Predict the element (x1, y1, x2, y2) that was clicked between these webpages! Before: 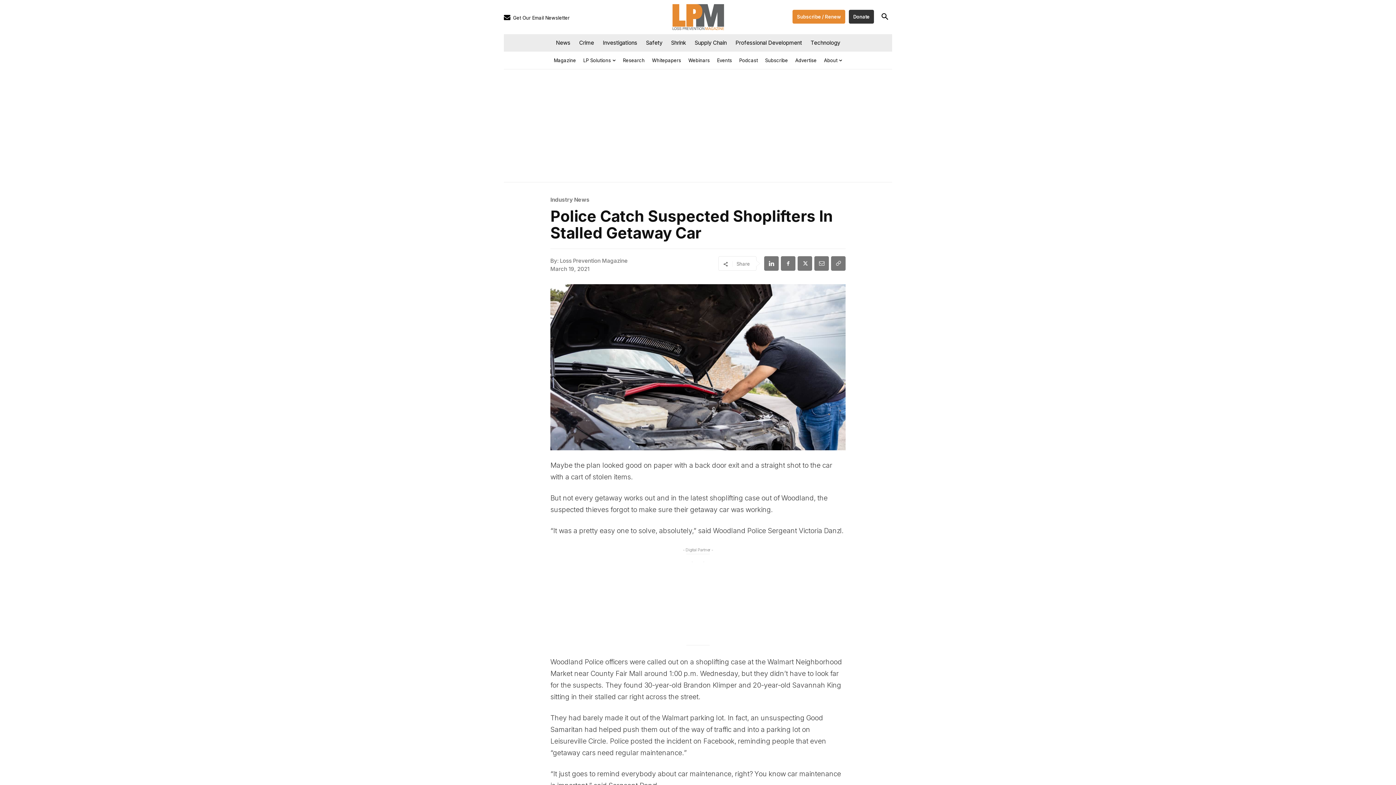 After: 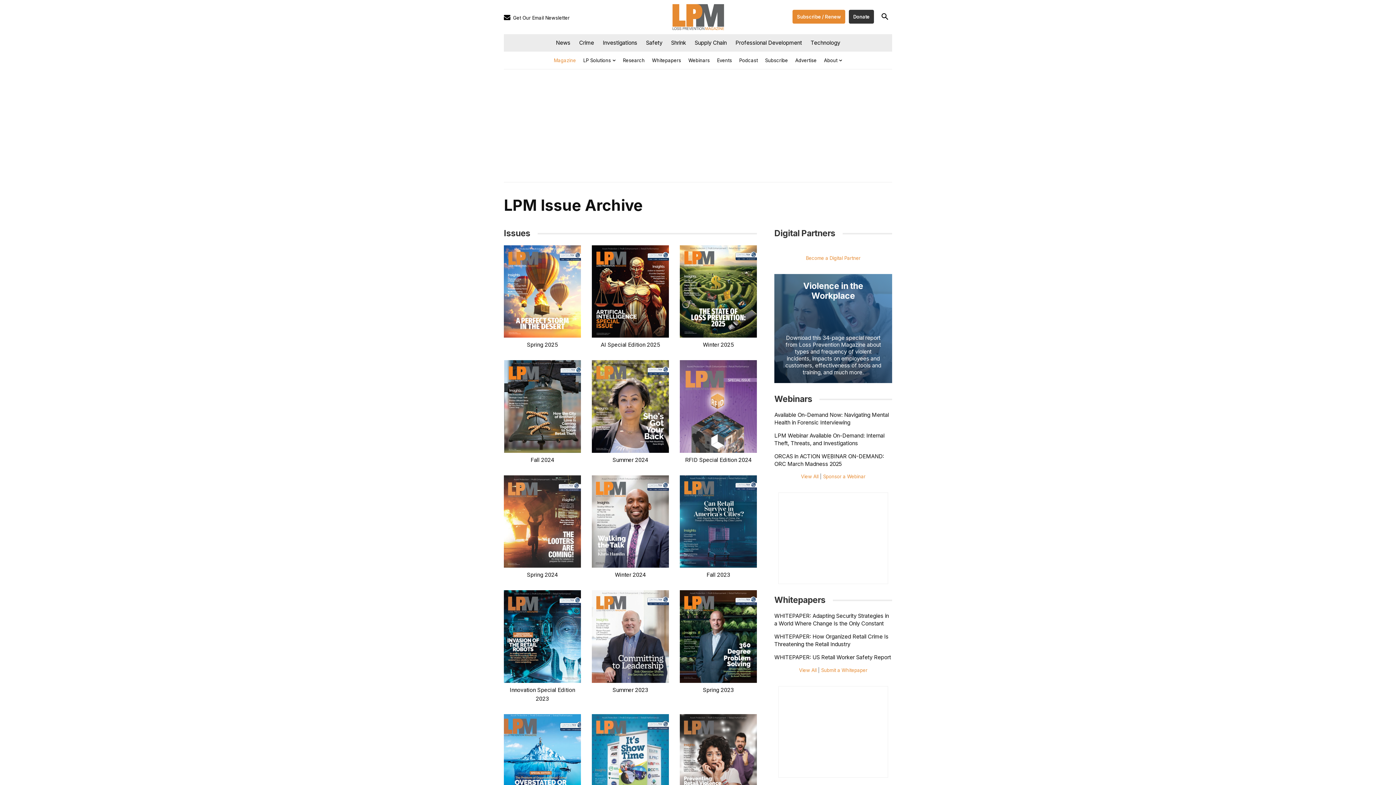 Action: label: Magazine bbox: (550, 51, 579, 69)